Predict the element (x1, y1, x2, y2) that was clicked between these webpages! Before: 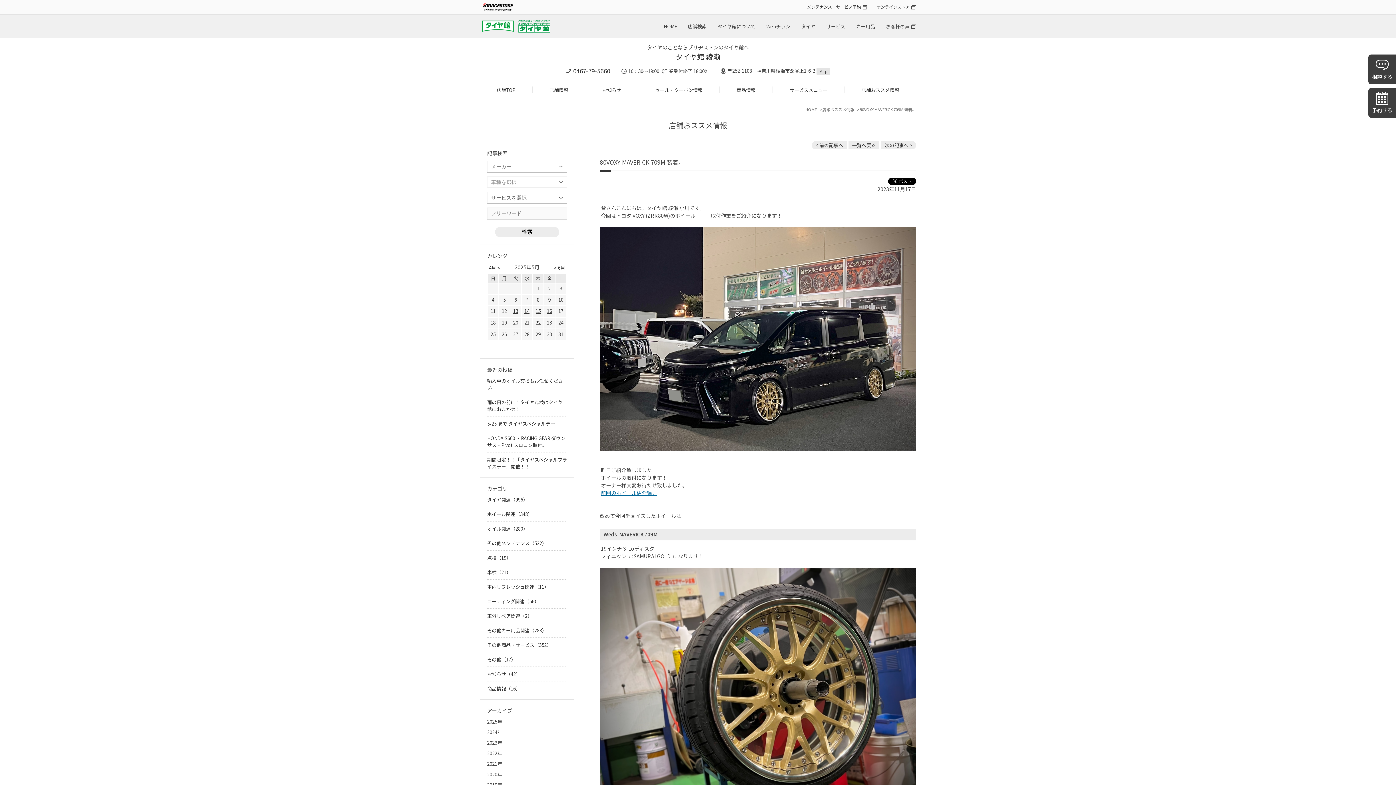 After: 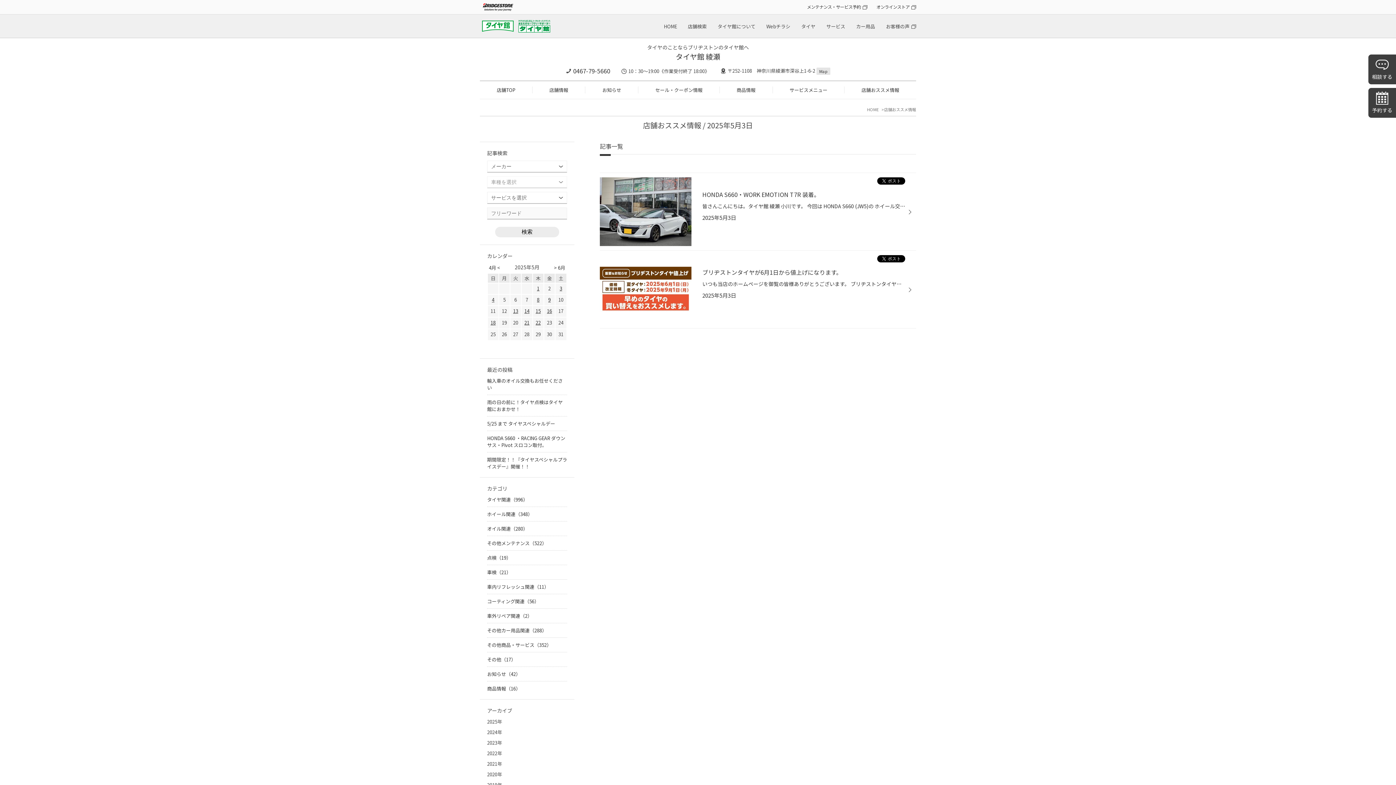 Action: label: 3 bbox: (559, 283, 562, 294)